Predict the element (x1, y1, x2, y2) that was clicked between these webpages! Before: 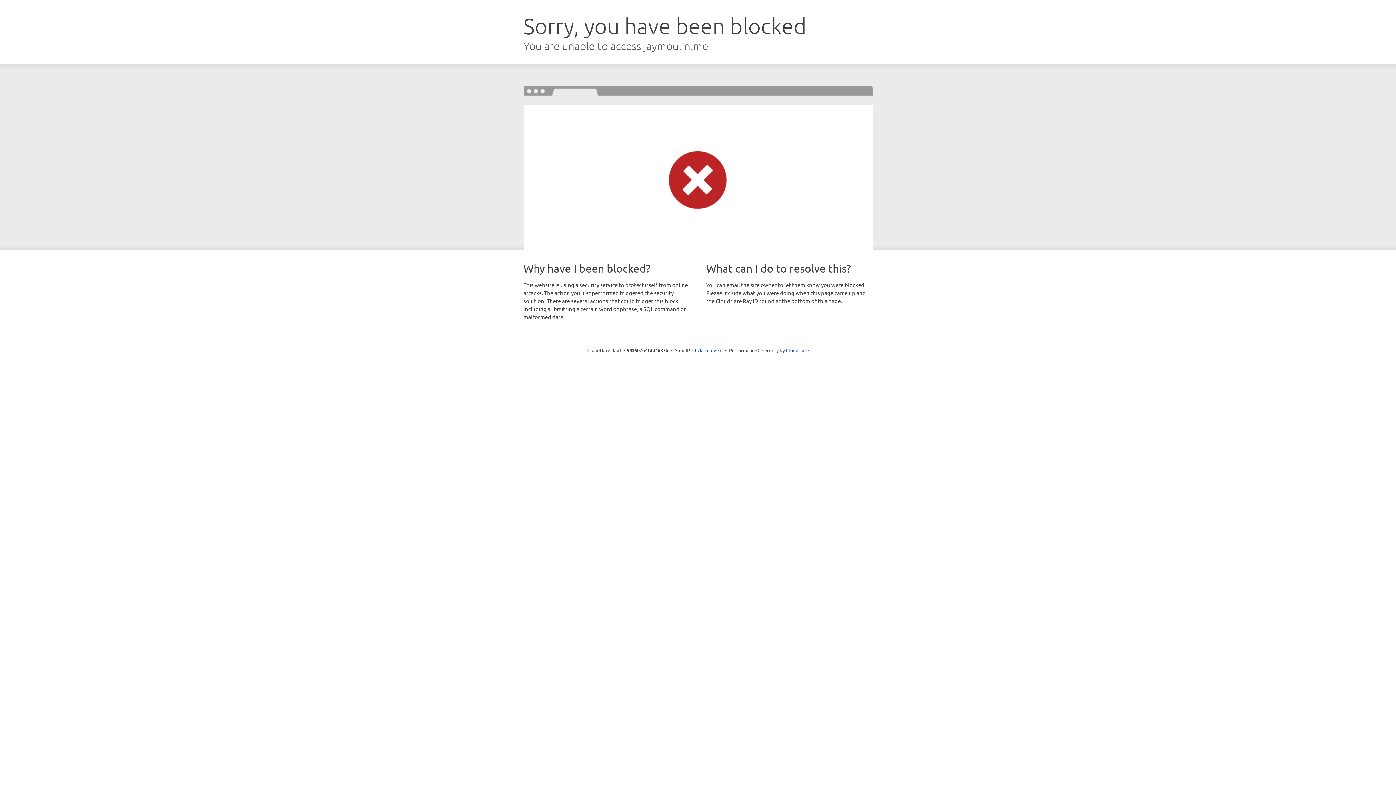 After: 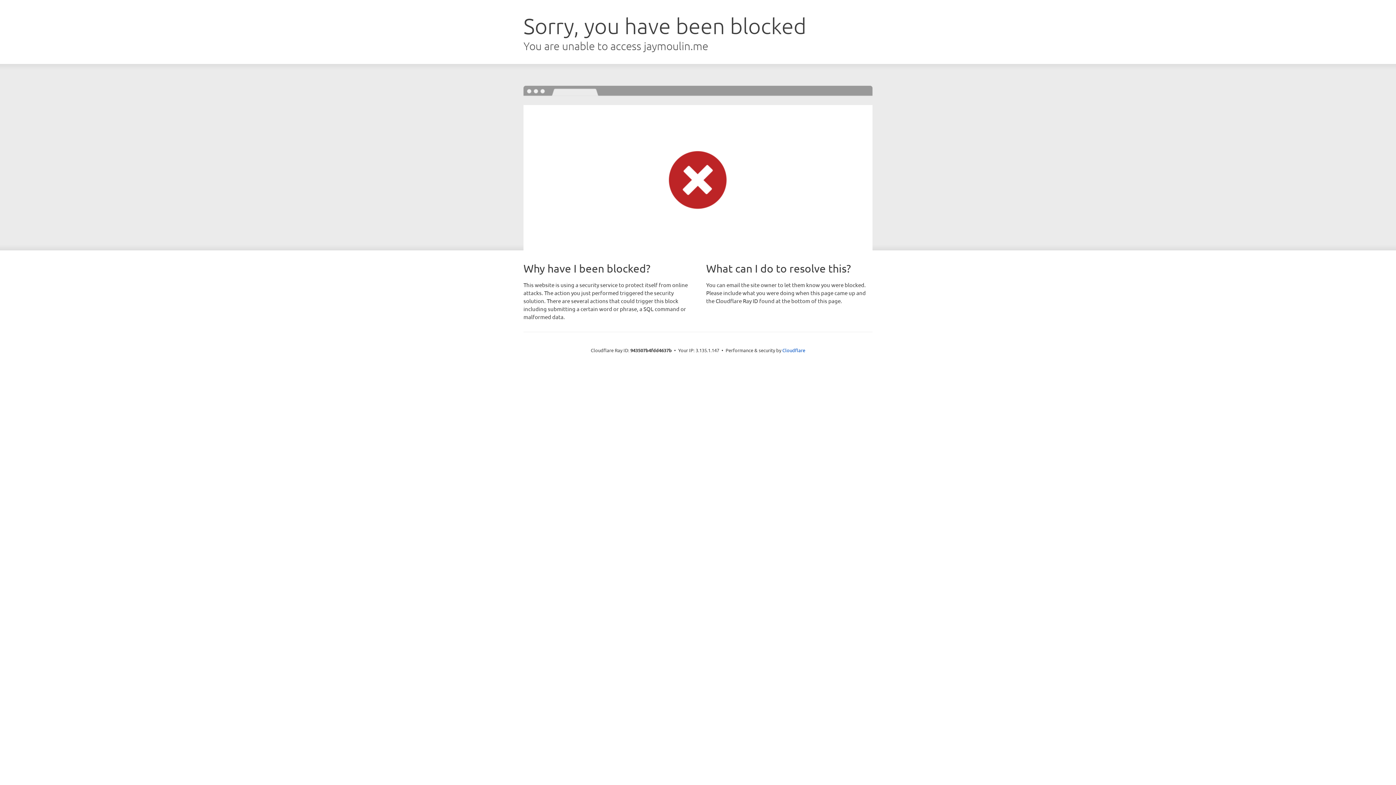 Action: label: Click to reveal bbox: (692, 346, 722, 353)